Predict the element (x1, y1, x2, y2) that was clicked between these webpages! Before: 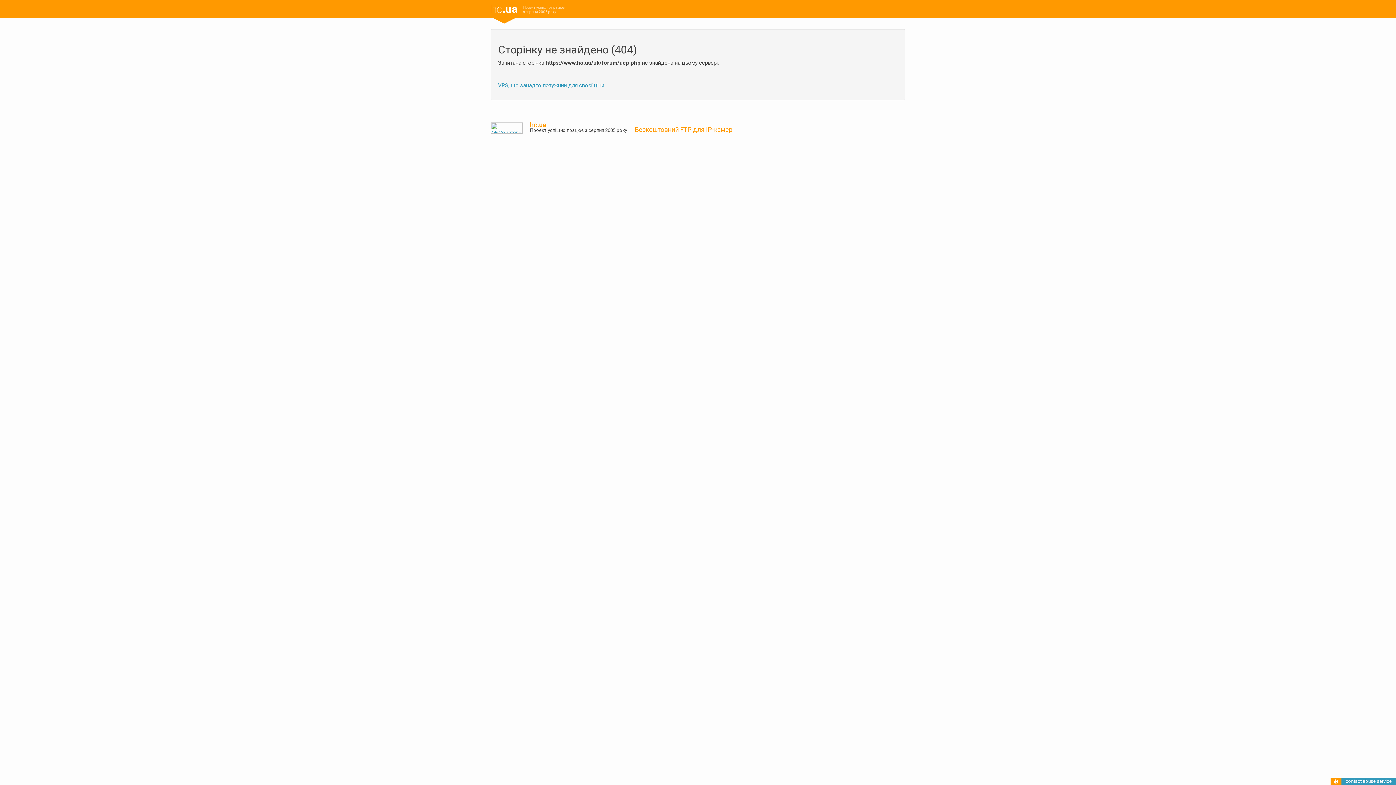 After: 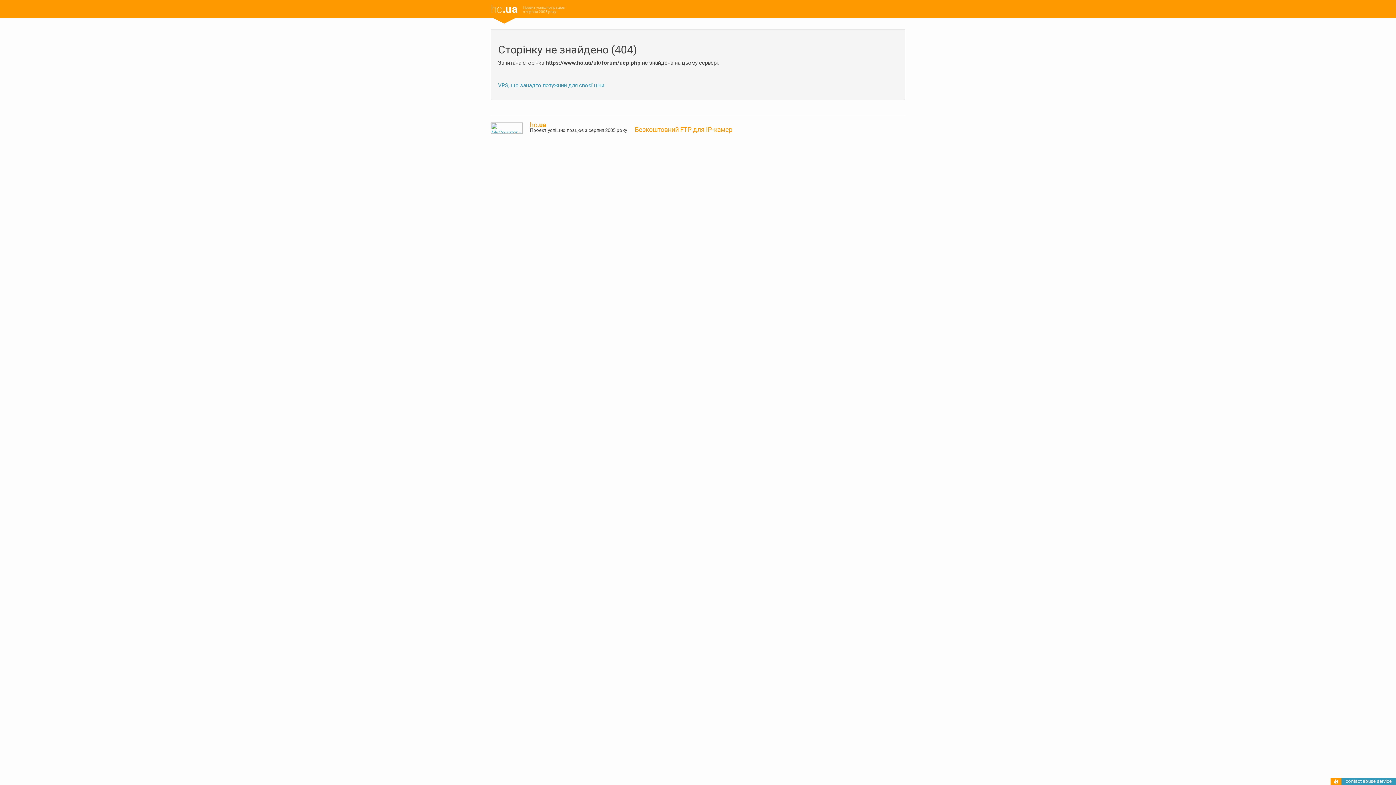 Action: bbox: (490, 124, 522, 131)